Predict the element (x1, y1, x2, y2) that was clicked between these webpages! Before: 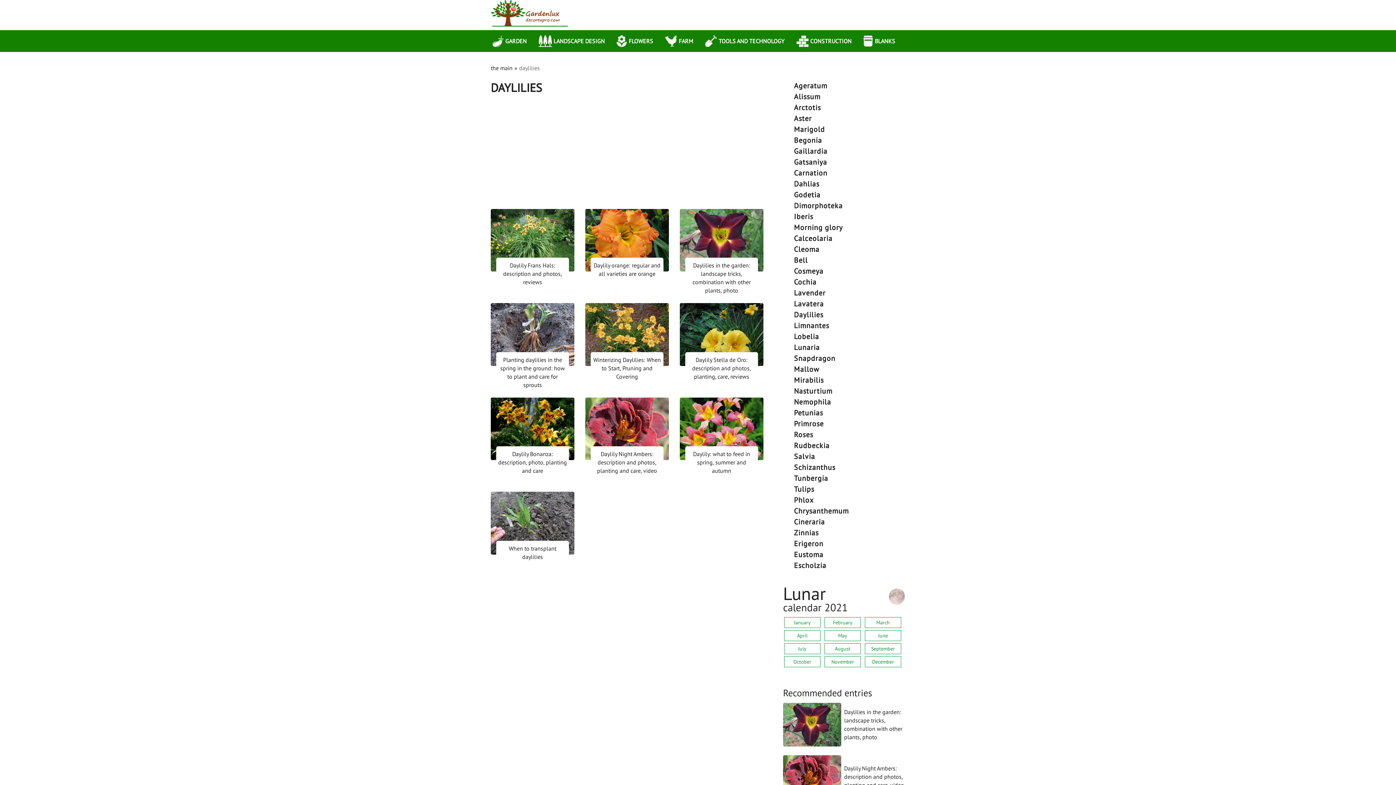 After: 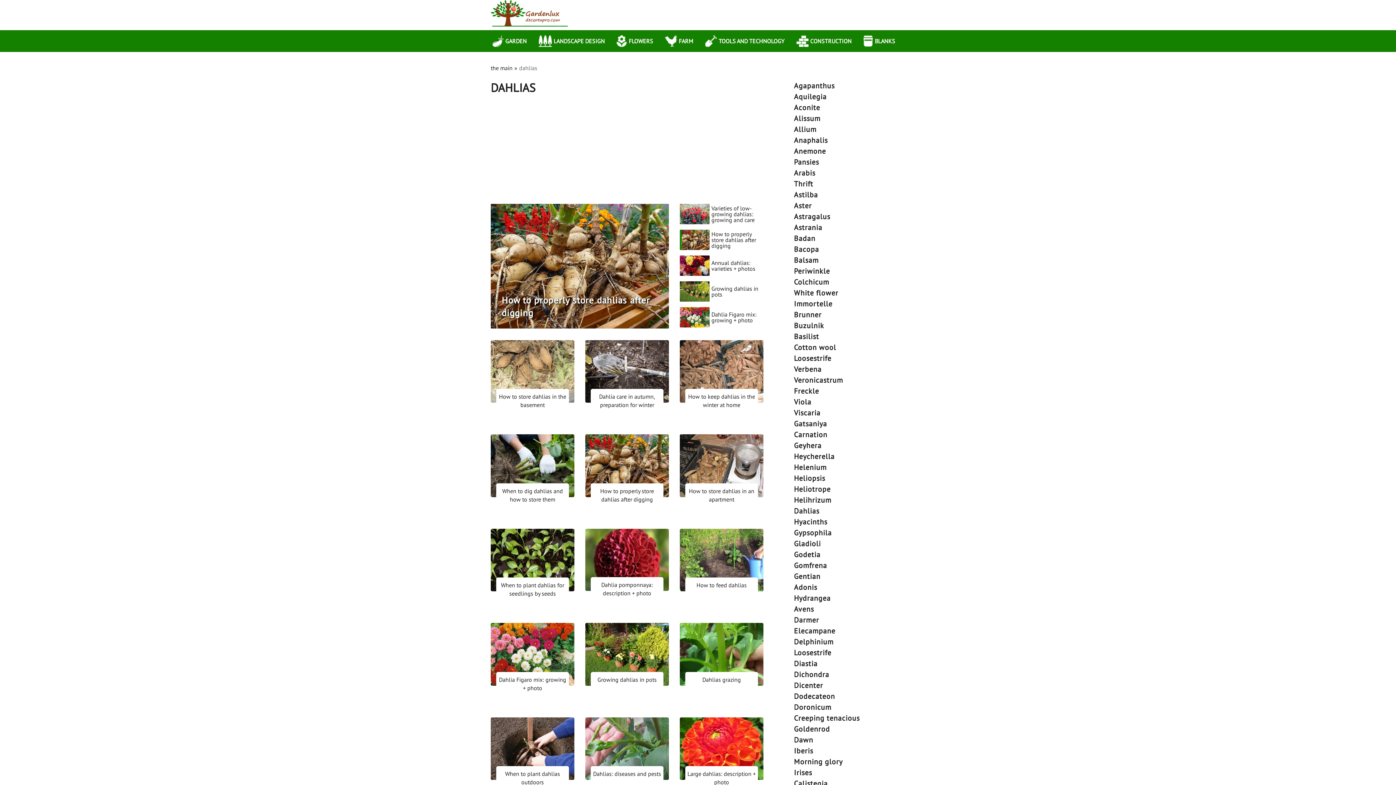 Action: bbox: (785, 178, 905, 189) label: Dahlias